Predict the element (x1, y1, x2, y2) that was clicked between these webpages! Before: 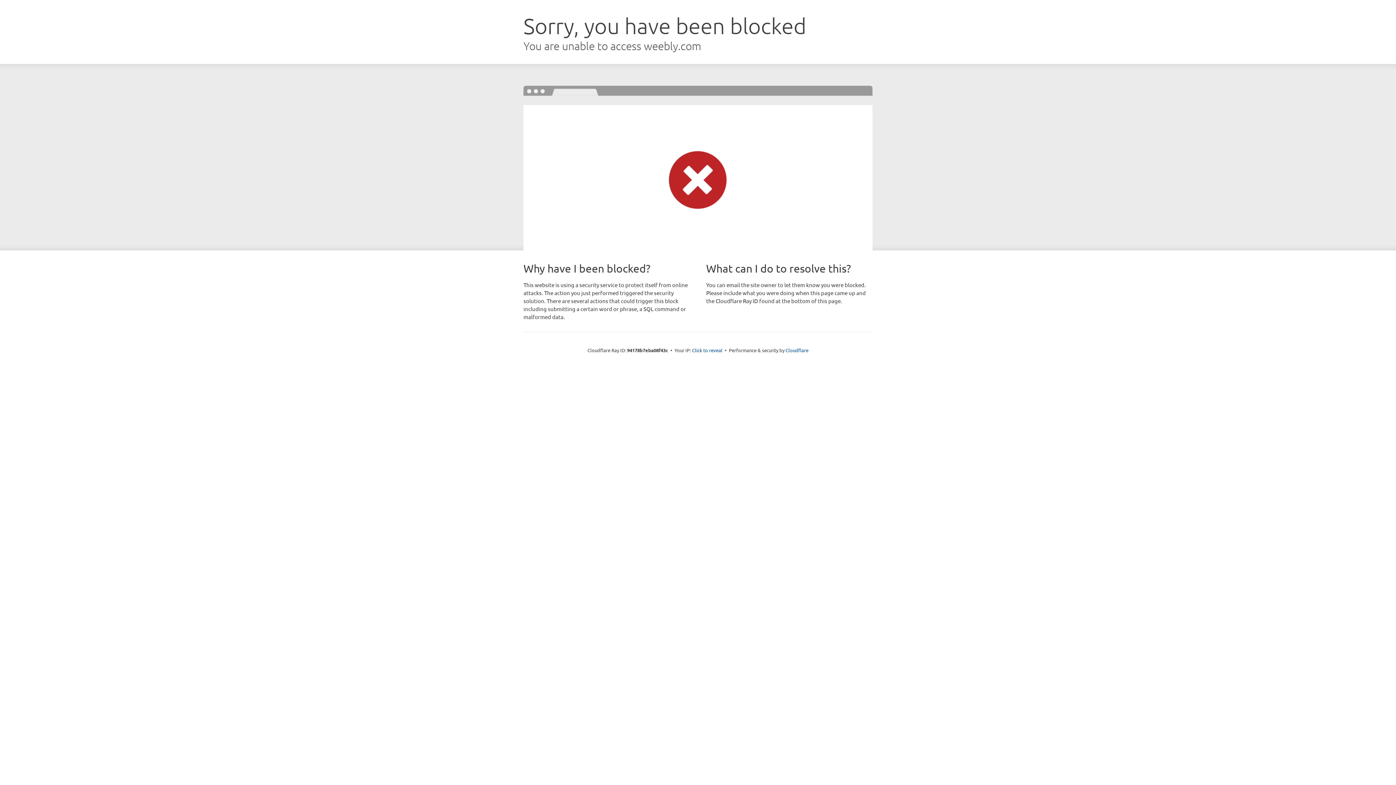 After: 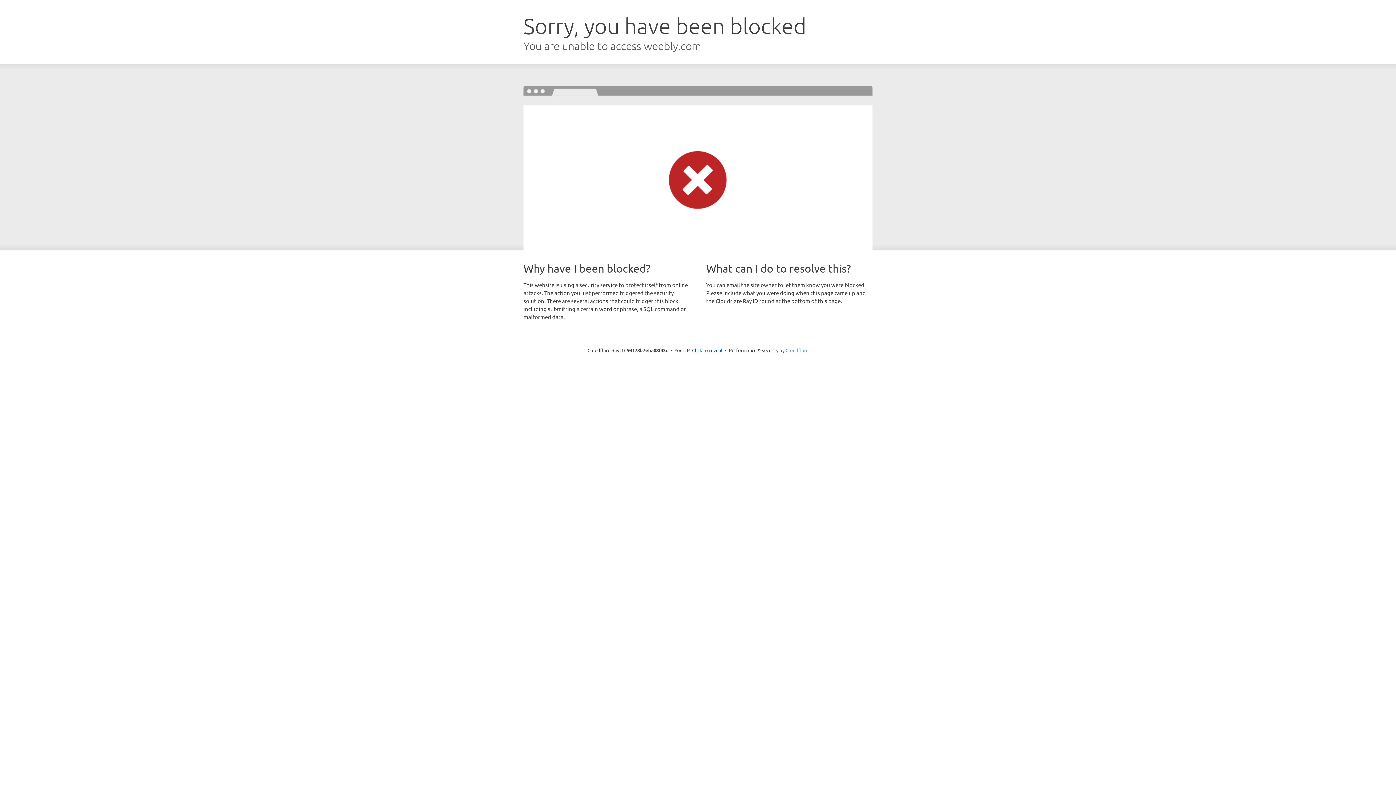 Action: bbox: (785, 347, 808, 353) label: Cloudflare